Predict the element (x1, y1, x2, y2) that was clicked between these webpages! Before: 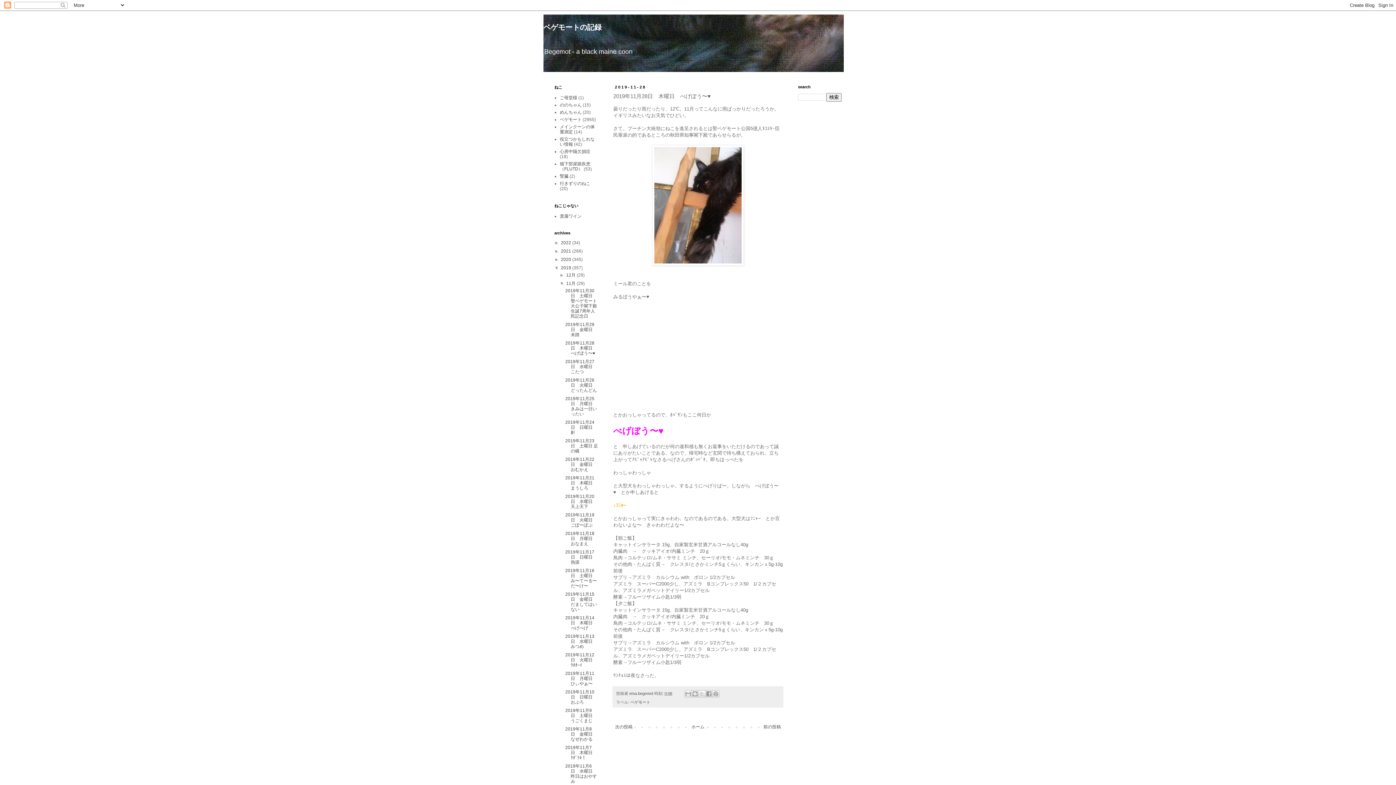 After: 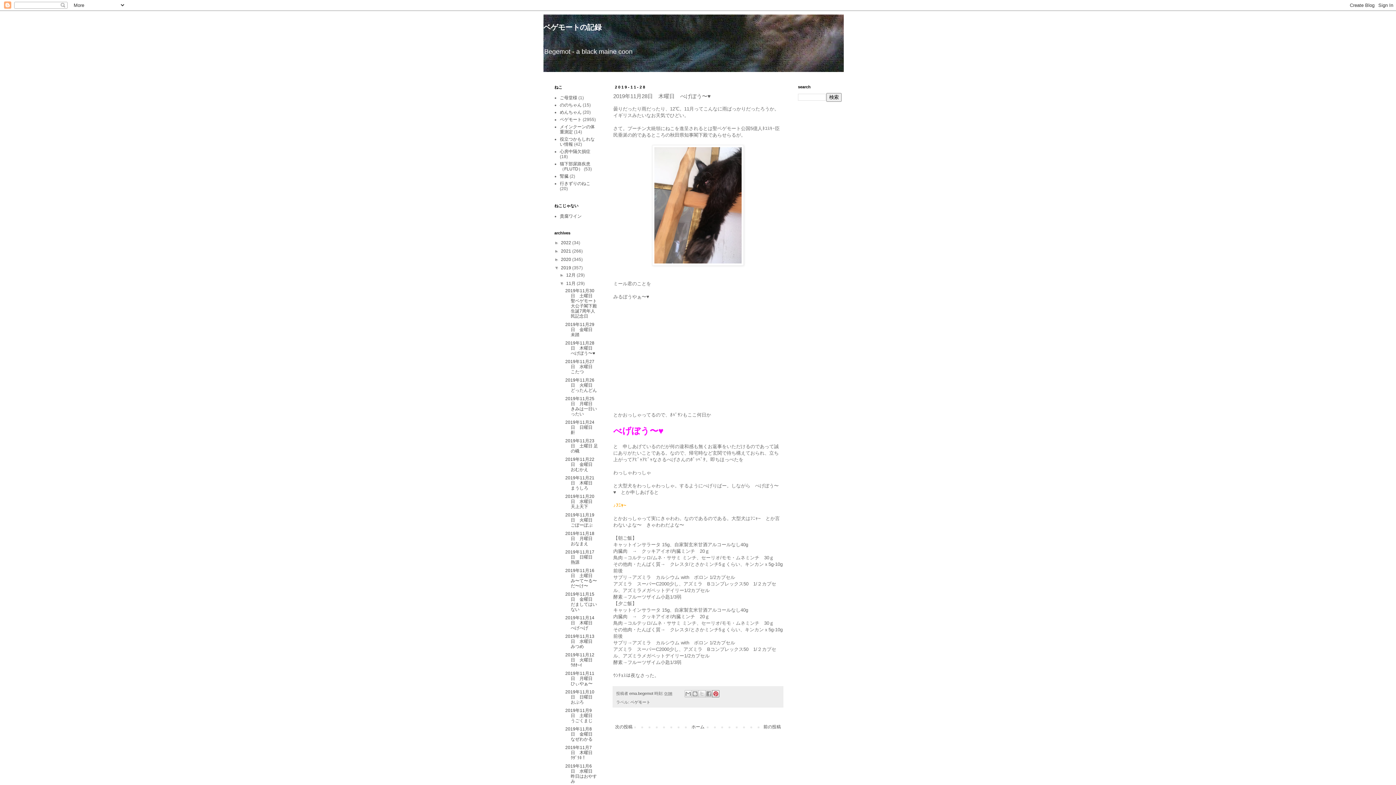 Action: bbox: (712, 690, 719, 697) label: Pinterest に共有